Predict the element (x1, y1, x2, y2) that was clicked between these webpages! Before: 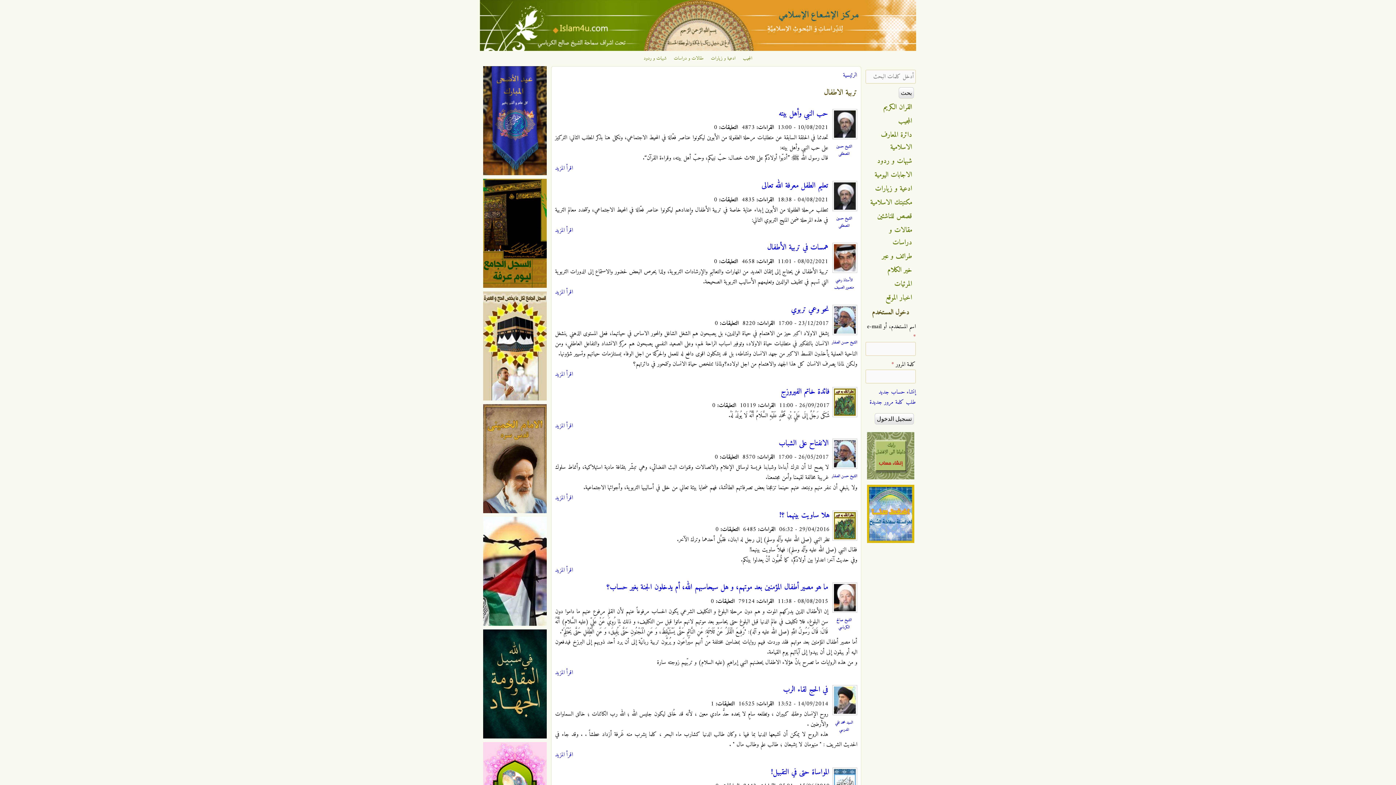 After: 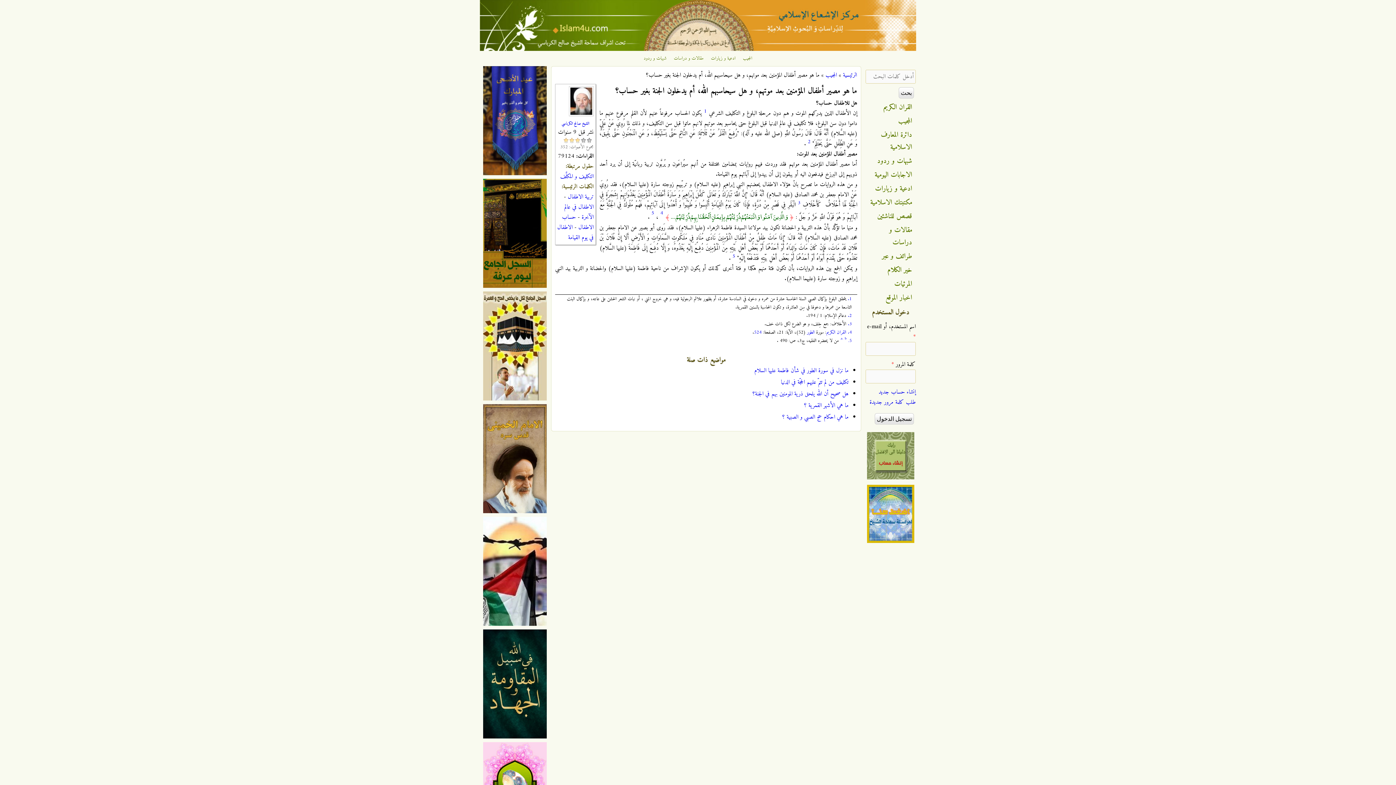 Action: label: ما هو مصير أطفال المؤمنين بعد موتهم، و هل سيحاسبهم الله، أم يدخلون الجنة بغير حساب؟ bbox: (606, 581, 828, 594)